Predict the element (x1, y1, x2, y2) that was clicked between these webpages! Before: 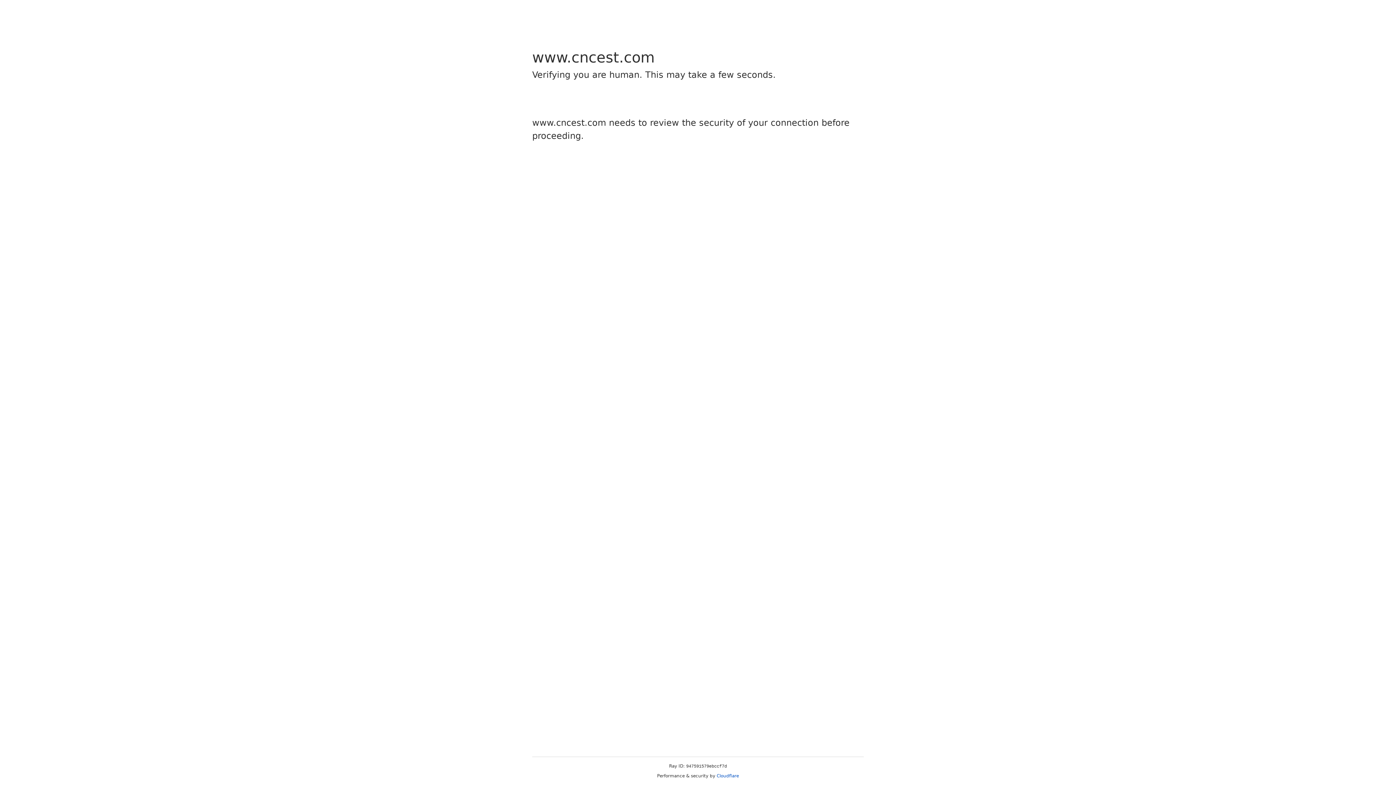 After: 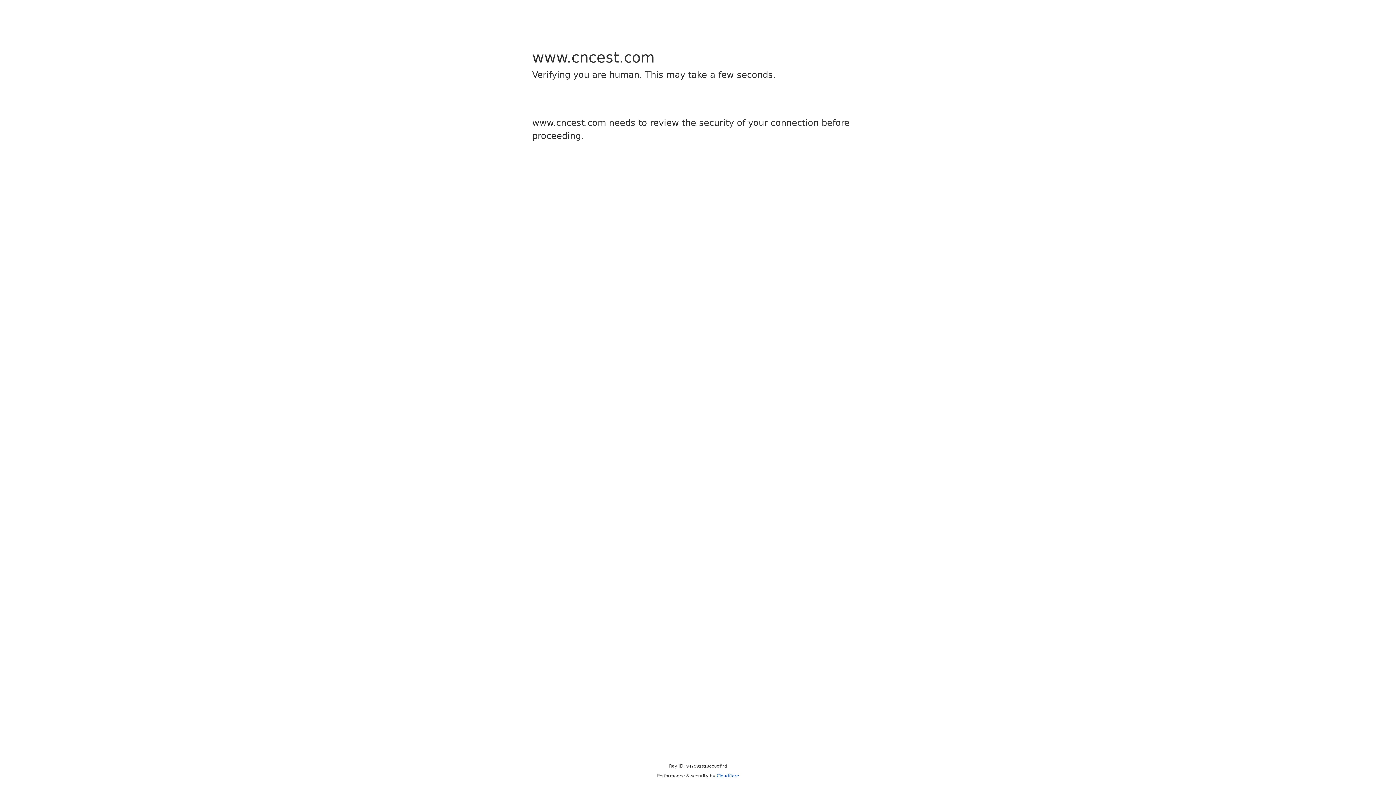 Action: bbox: (716, 773, 739, 778) label: Cloudflare